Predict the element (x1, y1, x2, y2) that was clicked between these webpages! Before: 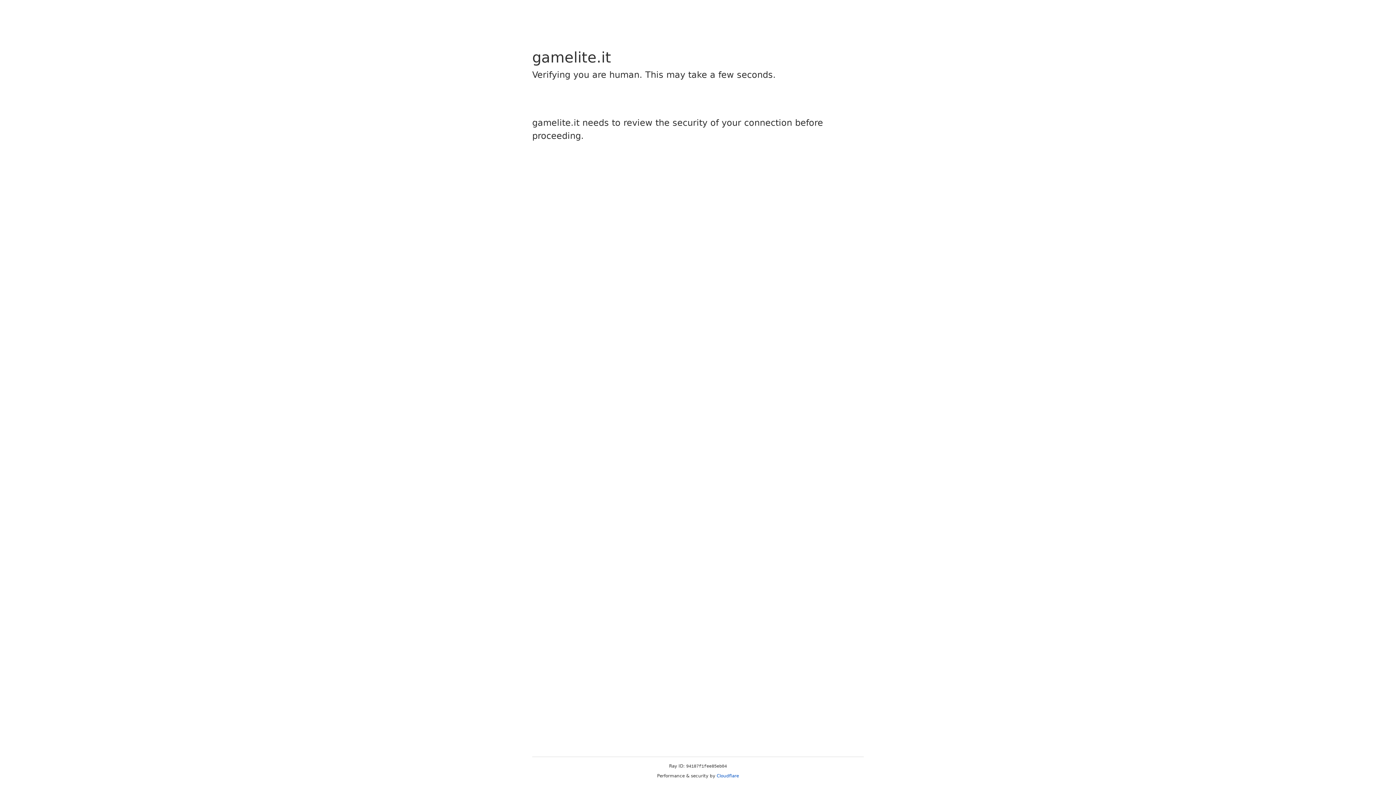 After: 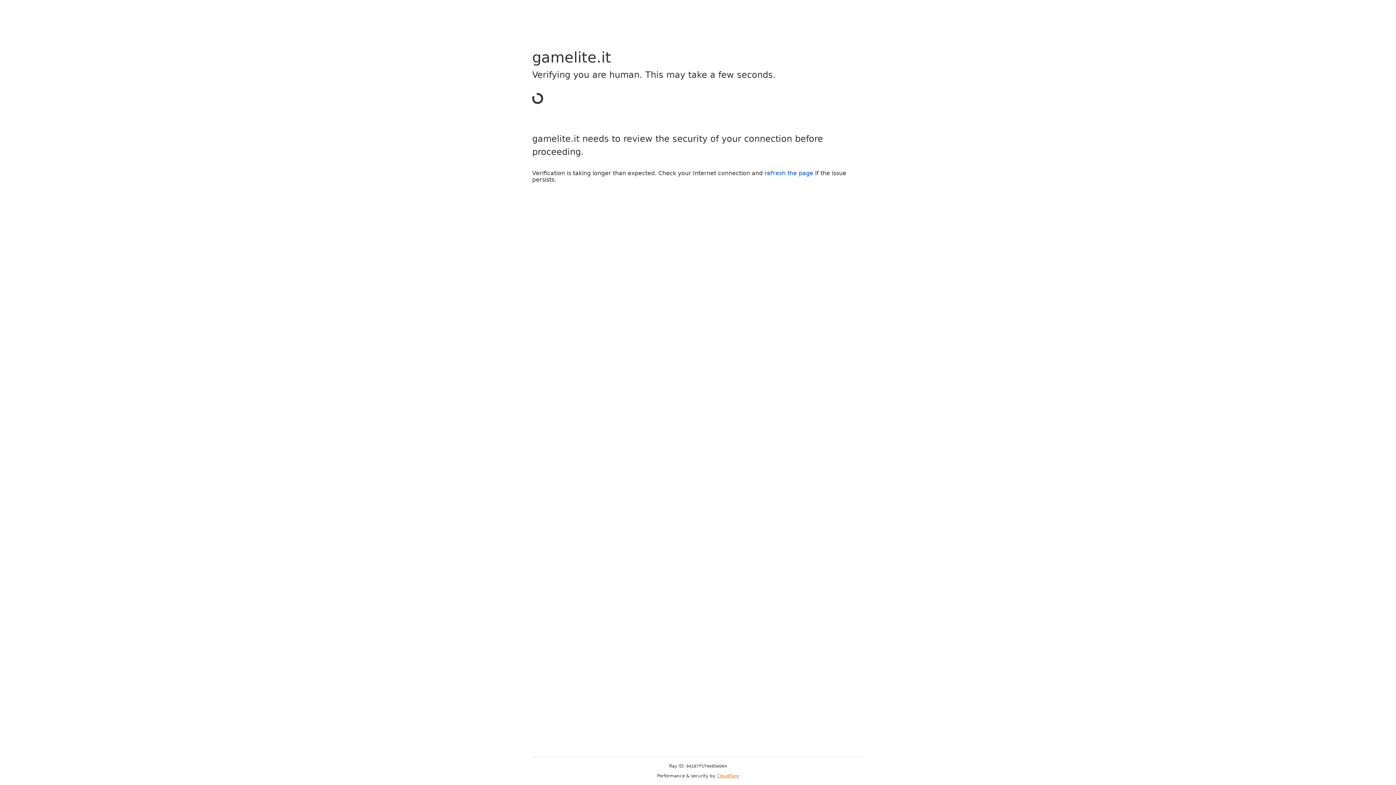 Action: bbox: (716, 773, 739, 778) label: Cloudflare